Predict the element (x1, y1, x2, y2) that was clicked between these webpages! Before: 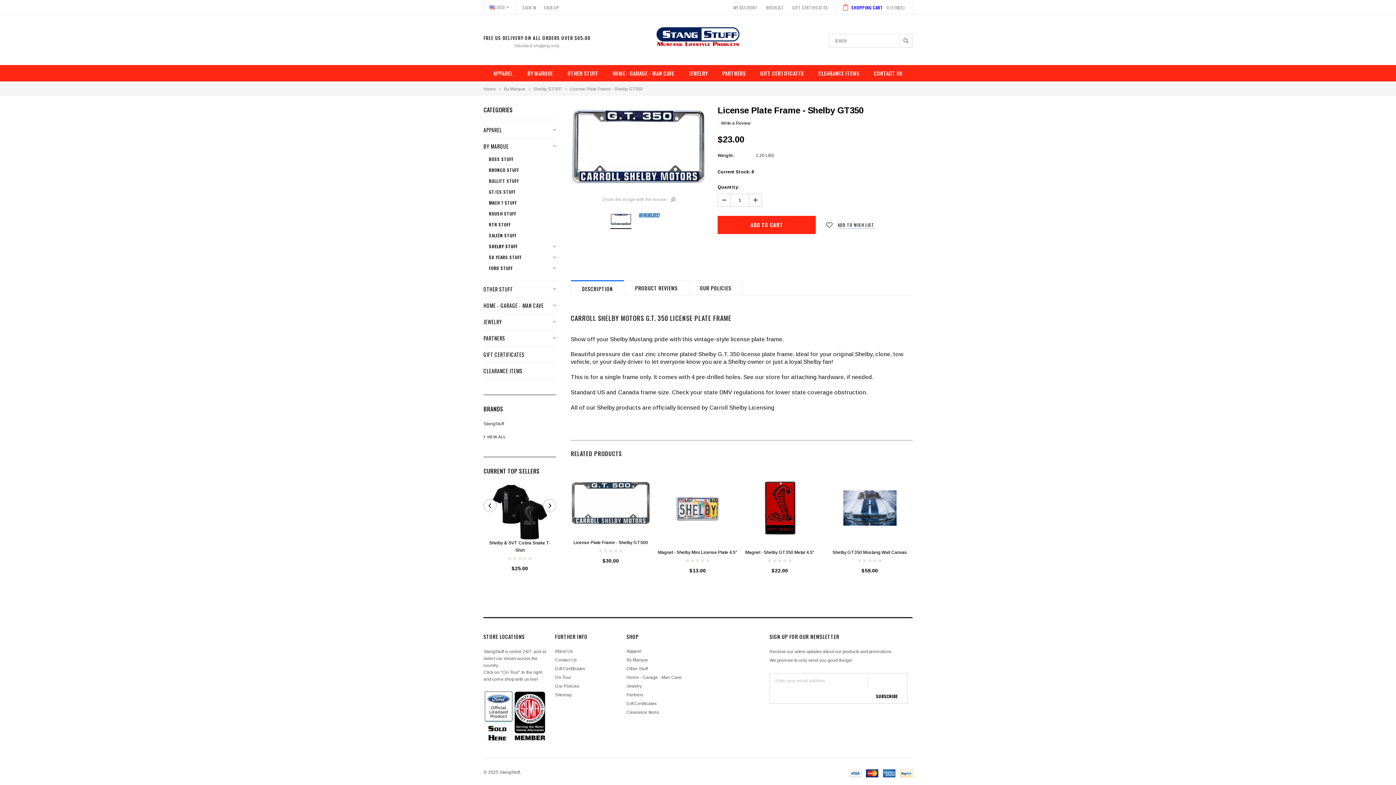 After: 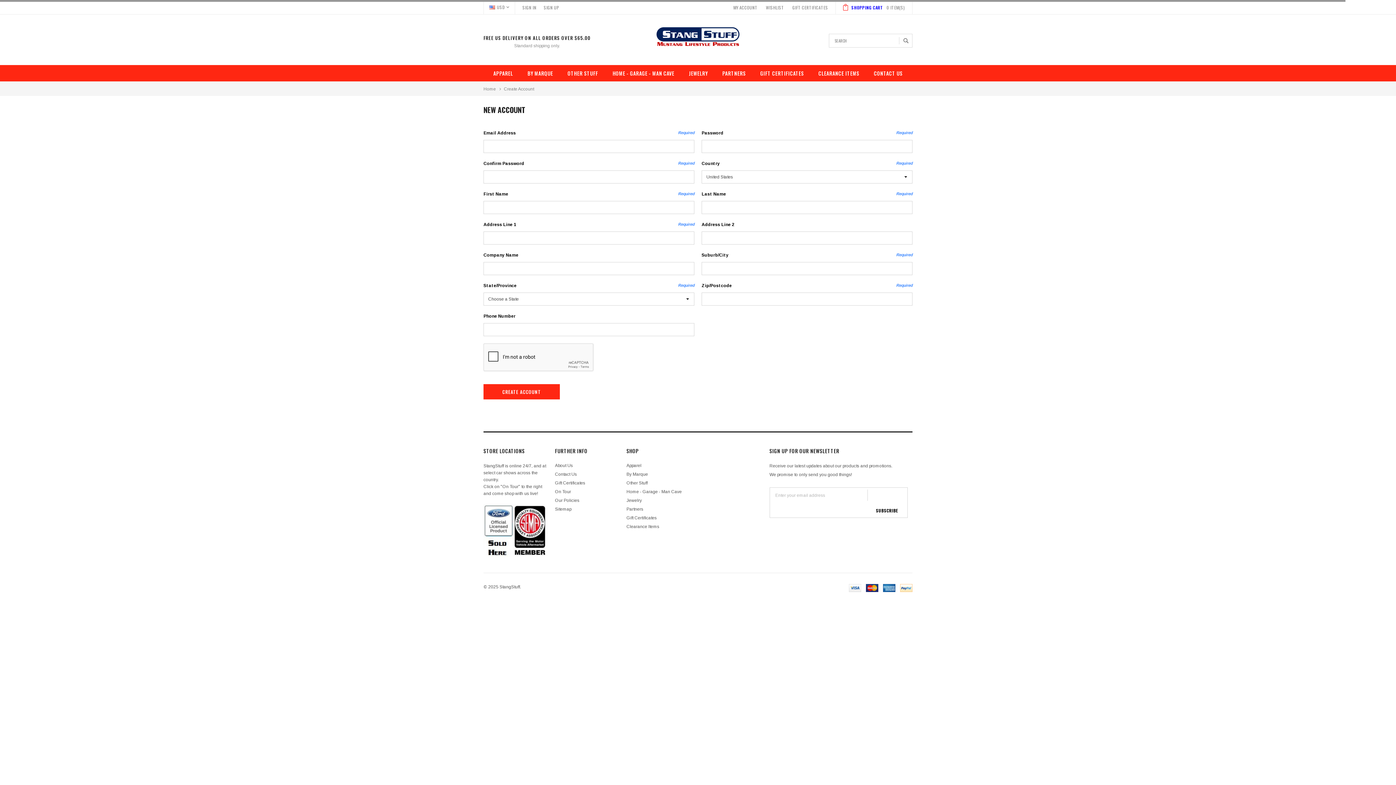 Action: bbox: (543, 4, 559, 11) label: SIGN UP